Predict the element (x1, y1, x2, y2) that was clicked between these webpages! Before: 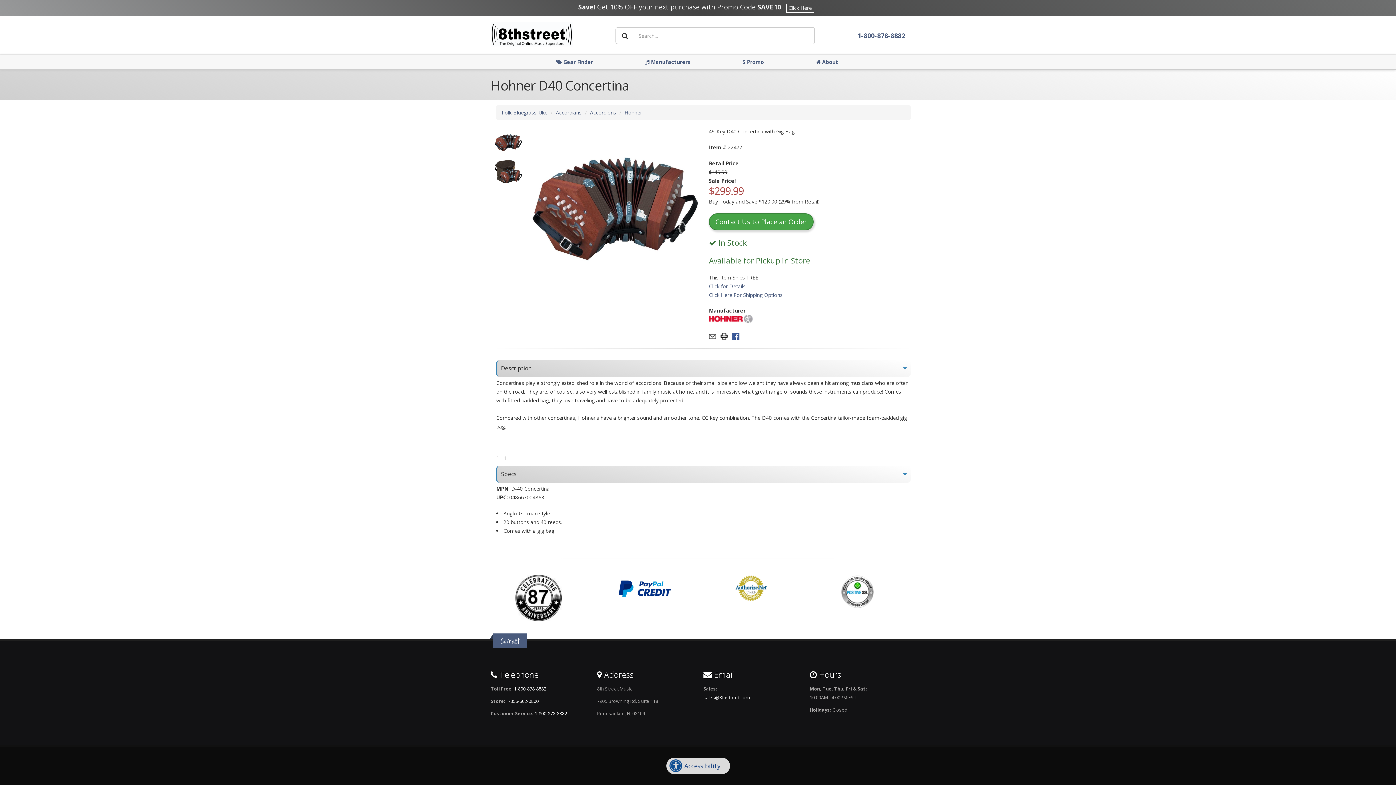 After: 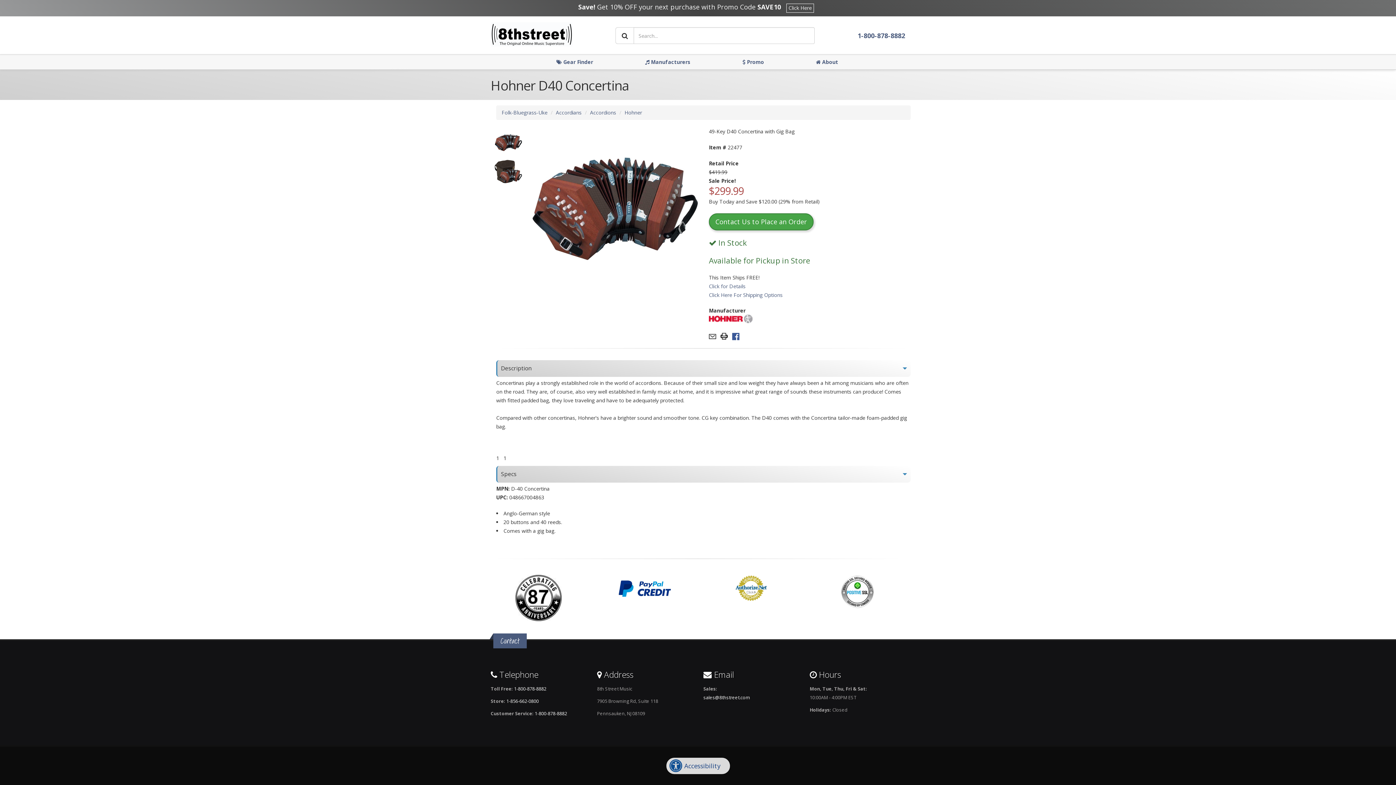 Action: bbox: (732, 332, 739, 339)